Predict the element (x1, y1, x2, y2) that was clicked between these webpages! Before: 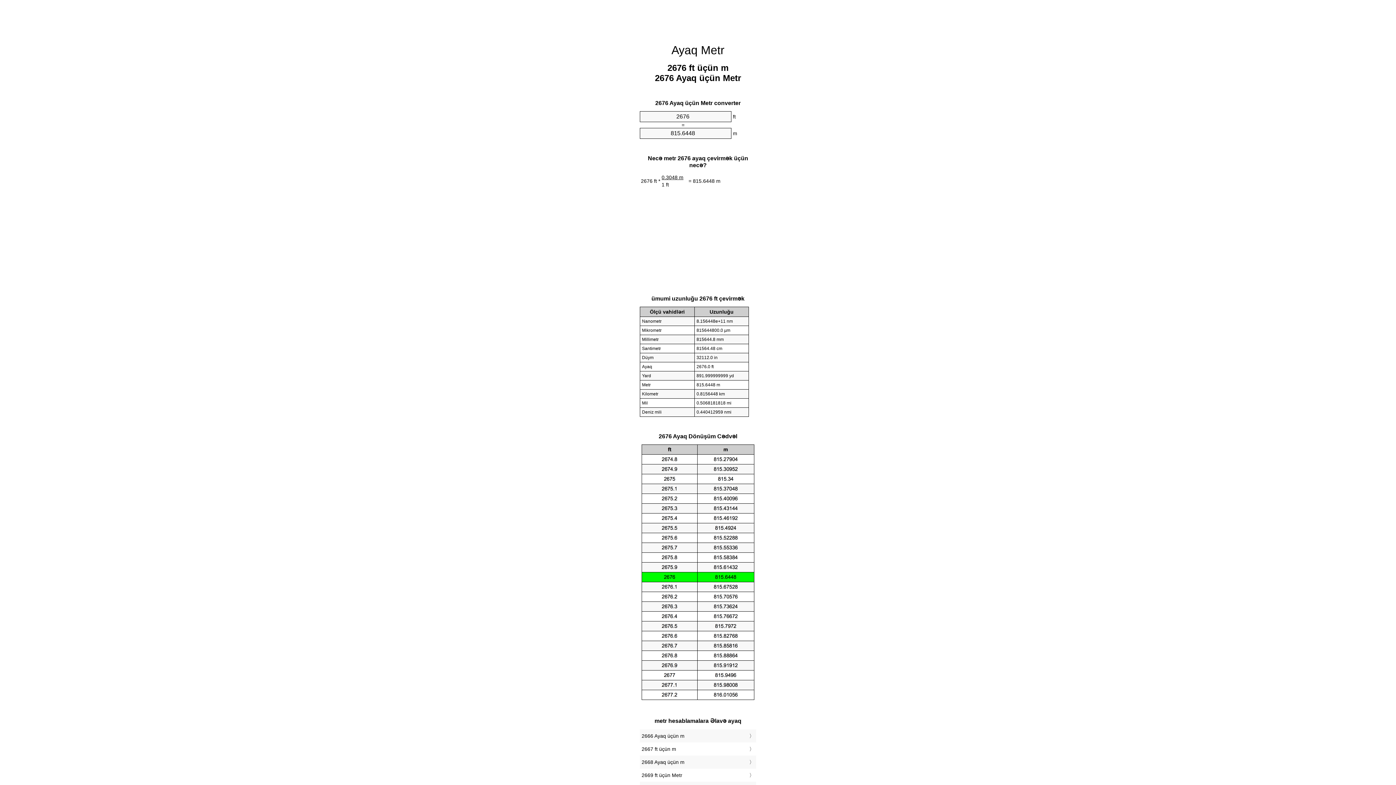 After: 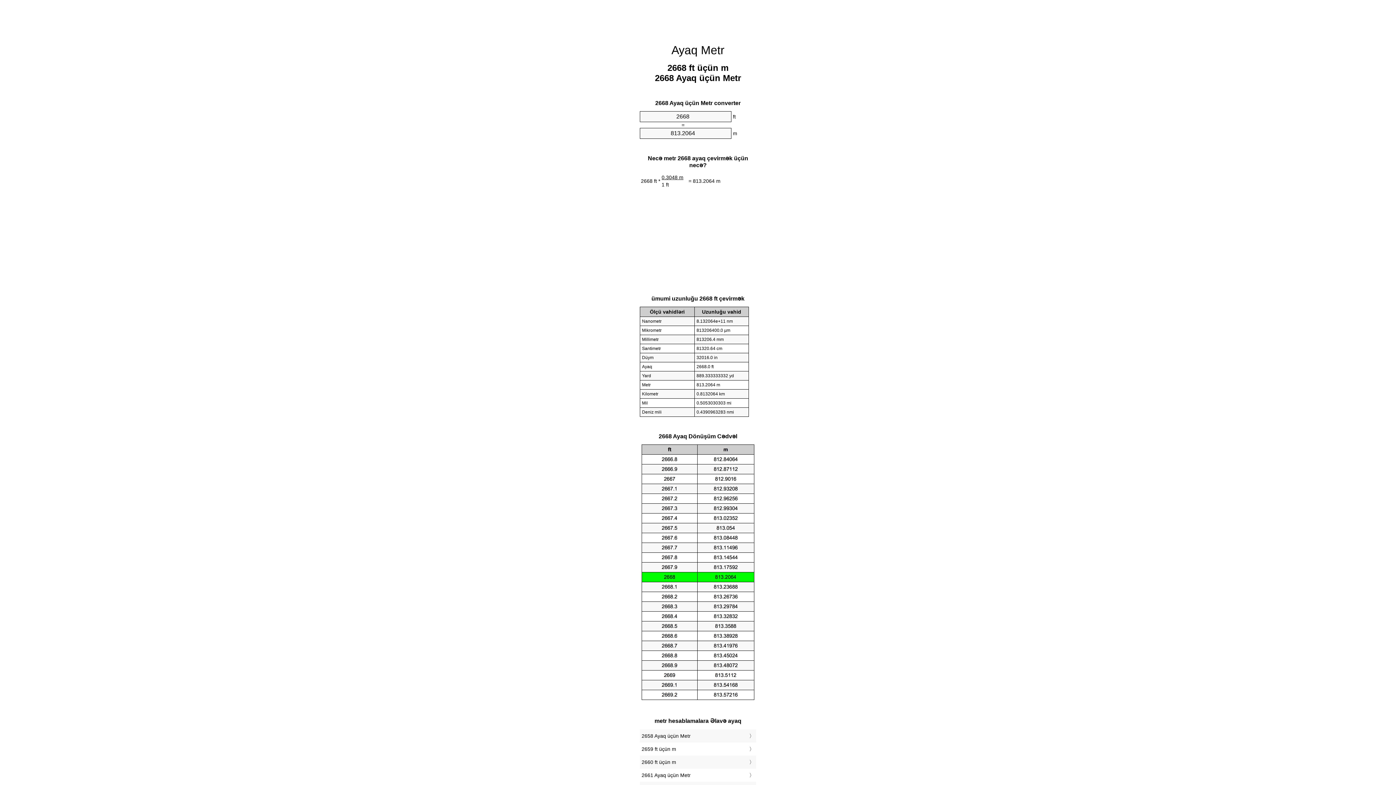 Action: bbox: (641, 757, 754, 767) label: 2668 Ayaq üçün m